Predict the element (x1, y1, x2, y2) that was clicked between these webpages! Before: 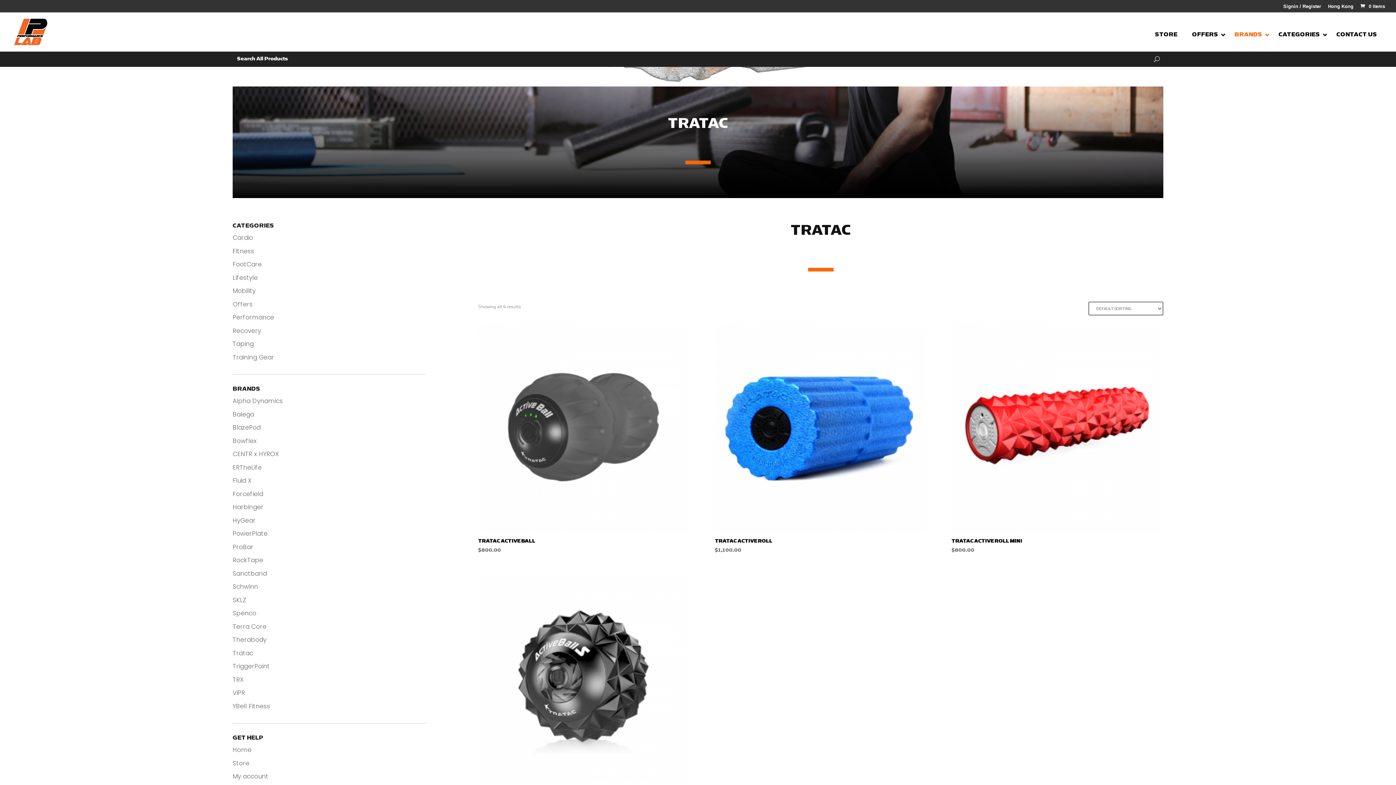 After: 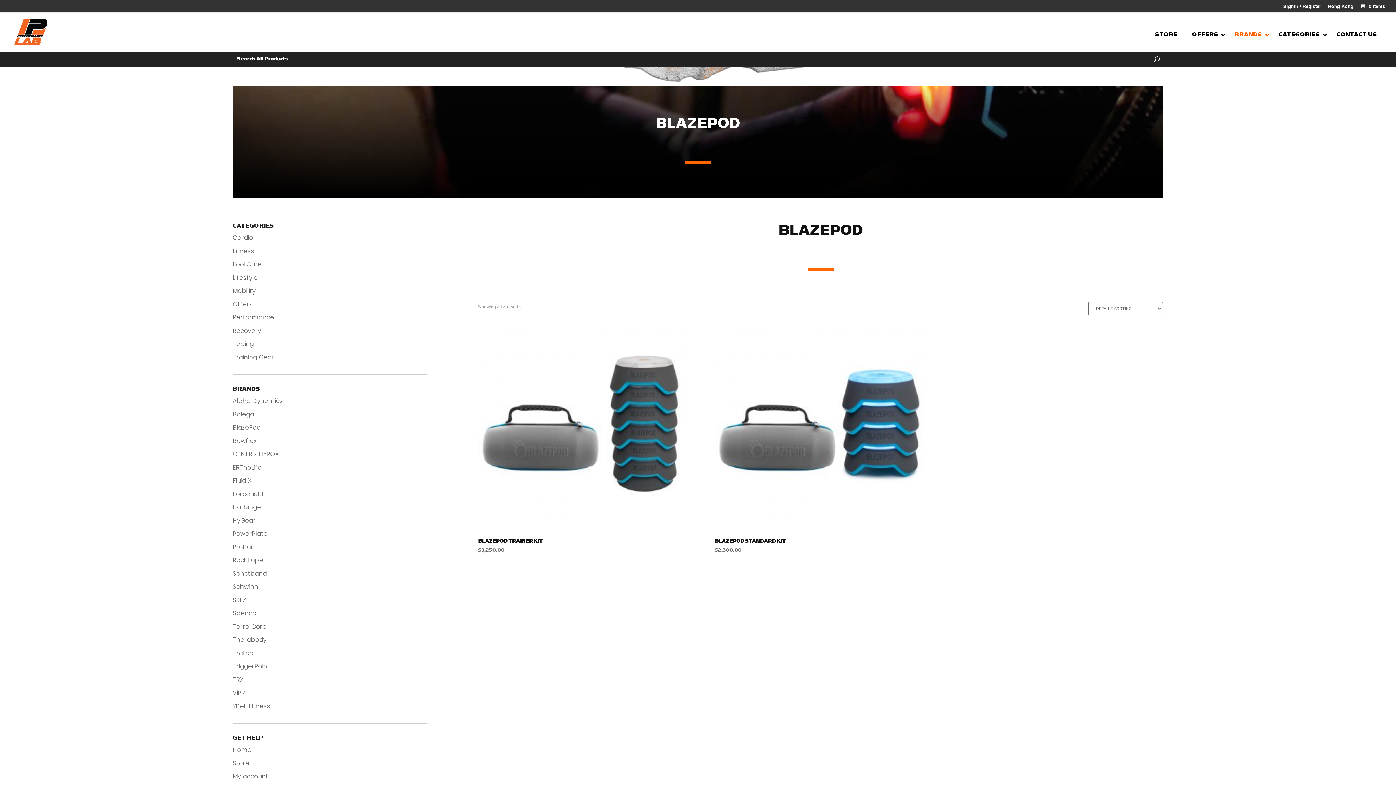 Action: bbox: (232, 423, 260, 432) label: BlazePod